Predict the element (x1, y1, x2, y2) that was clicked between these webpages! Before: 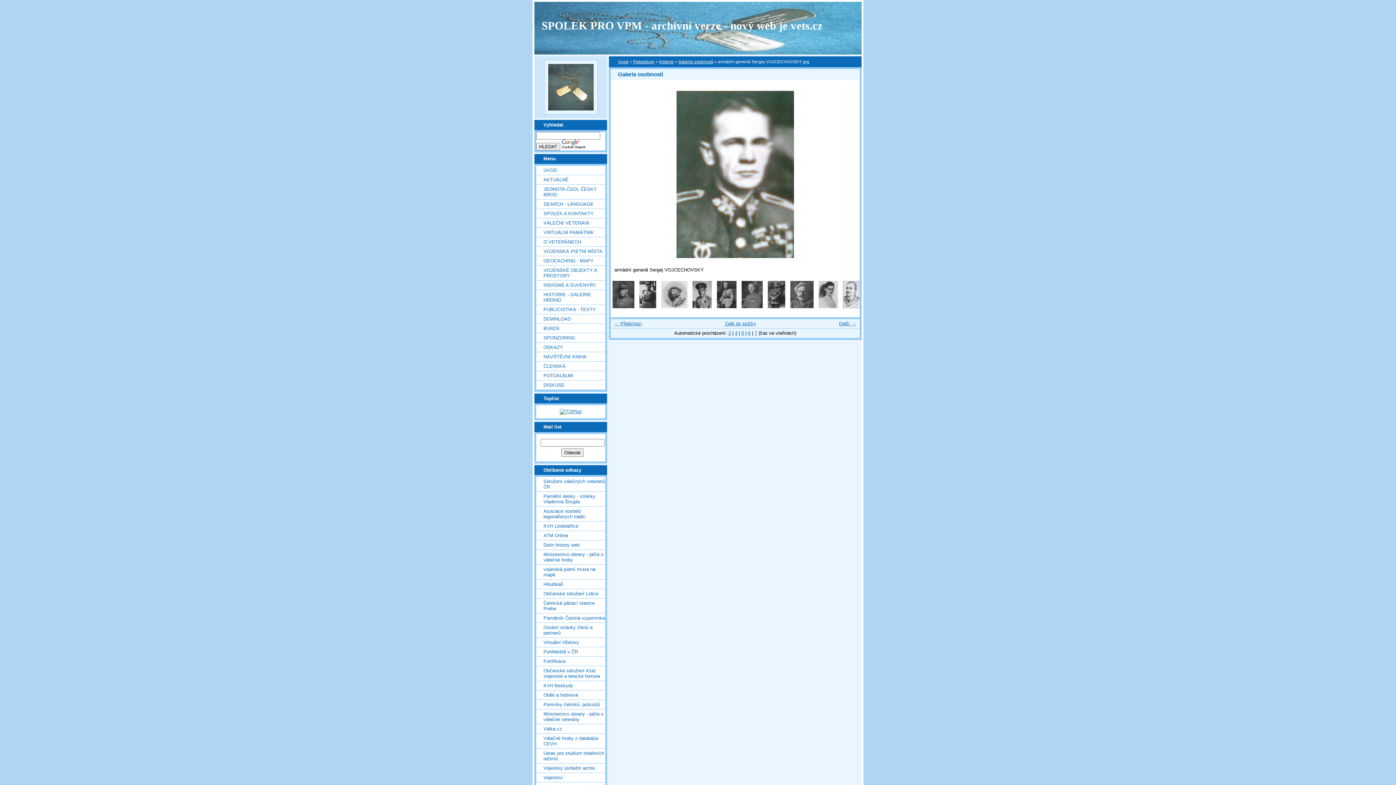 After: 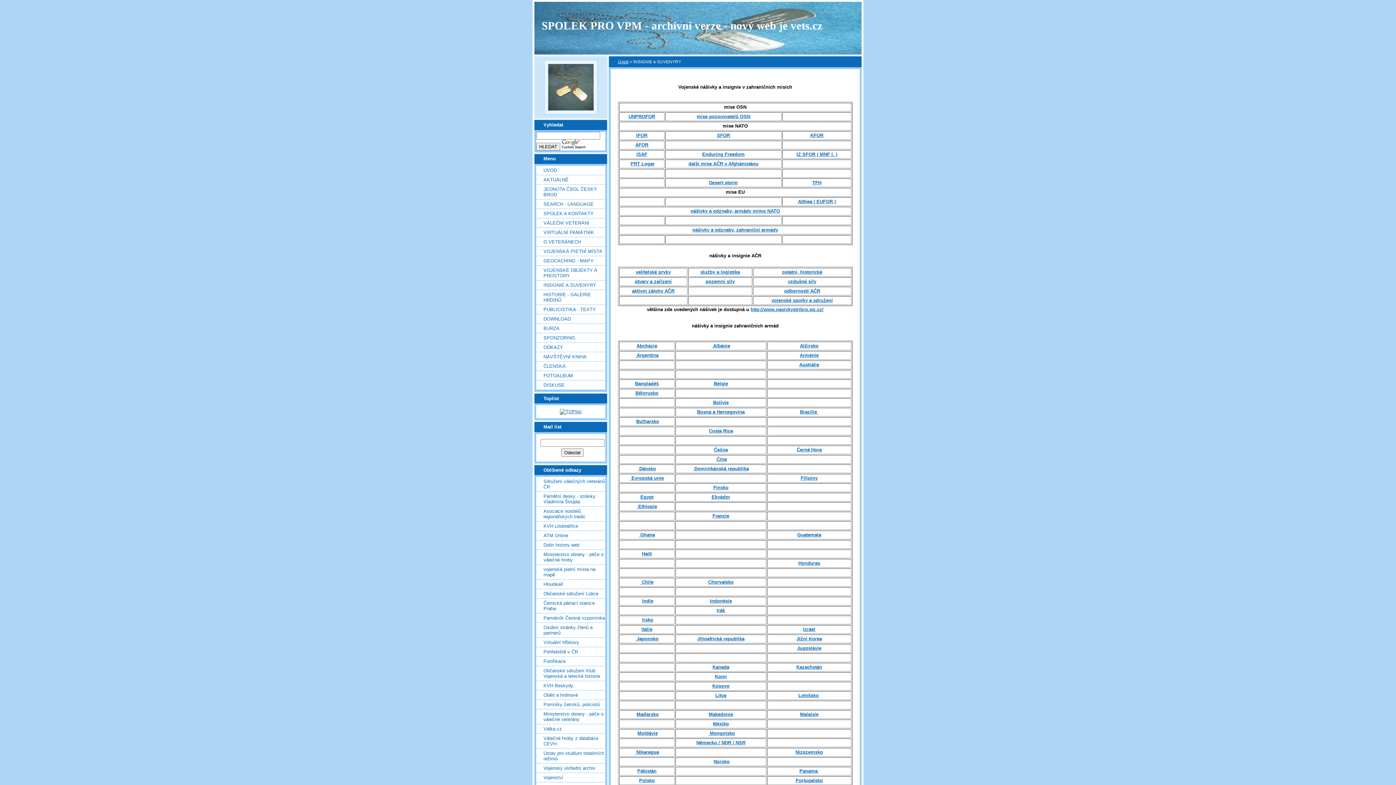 Action: label: INSIGNIE A SUVENYRY bbox: (536, 280, 605, 289)